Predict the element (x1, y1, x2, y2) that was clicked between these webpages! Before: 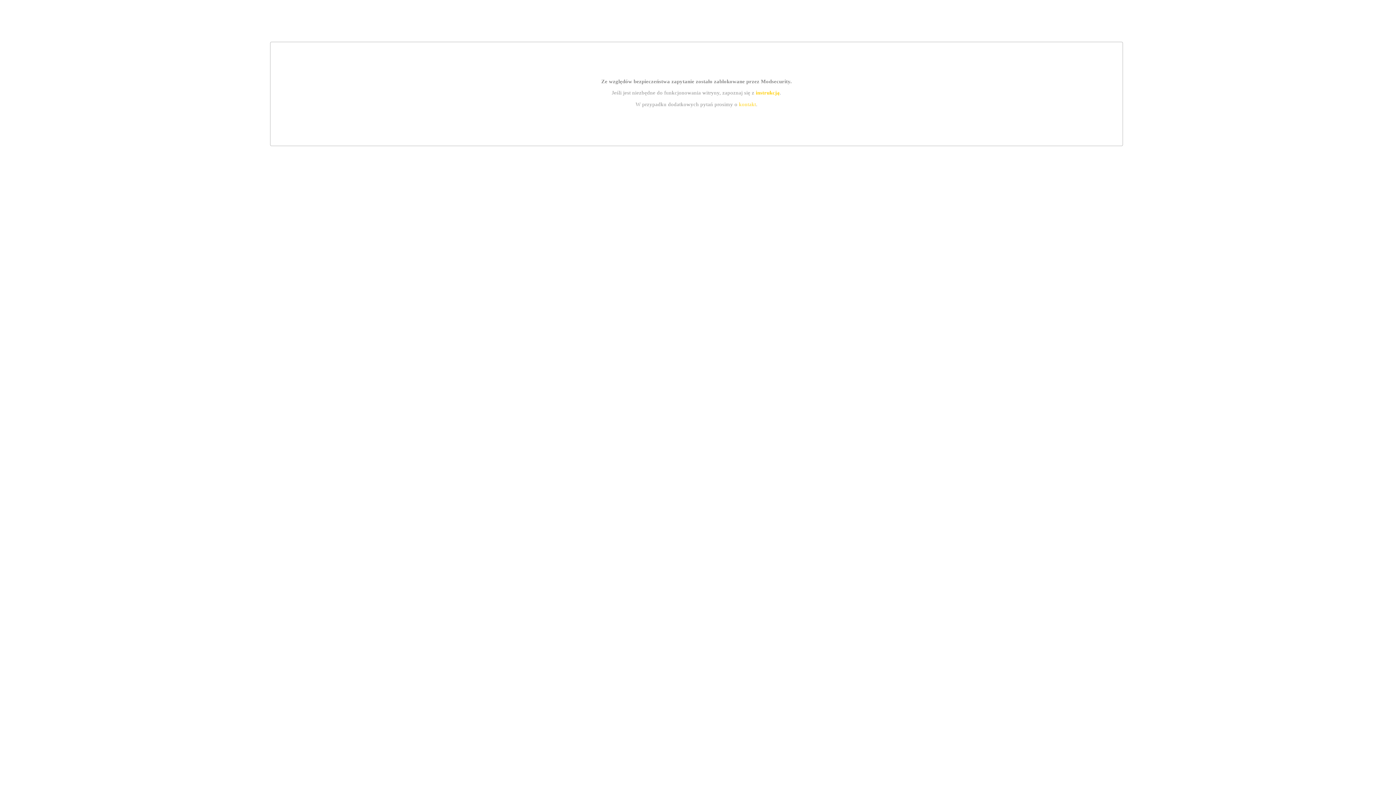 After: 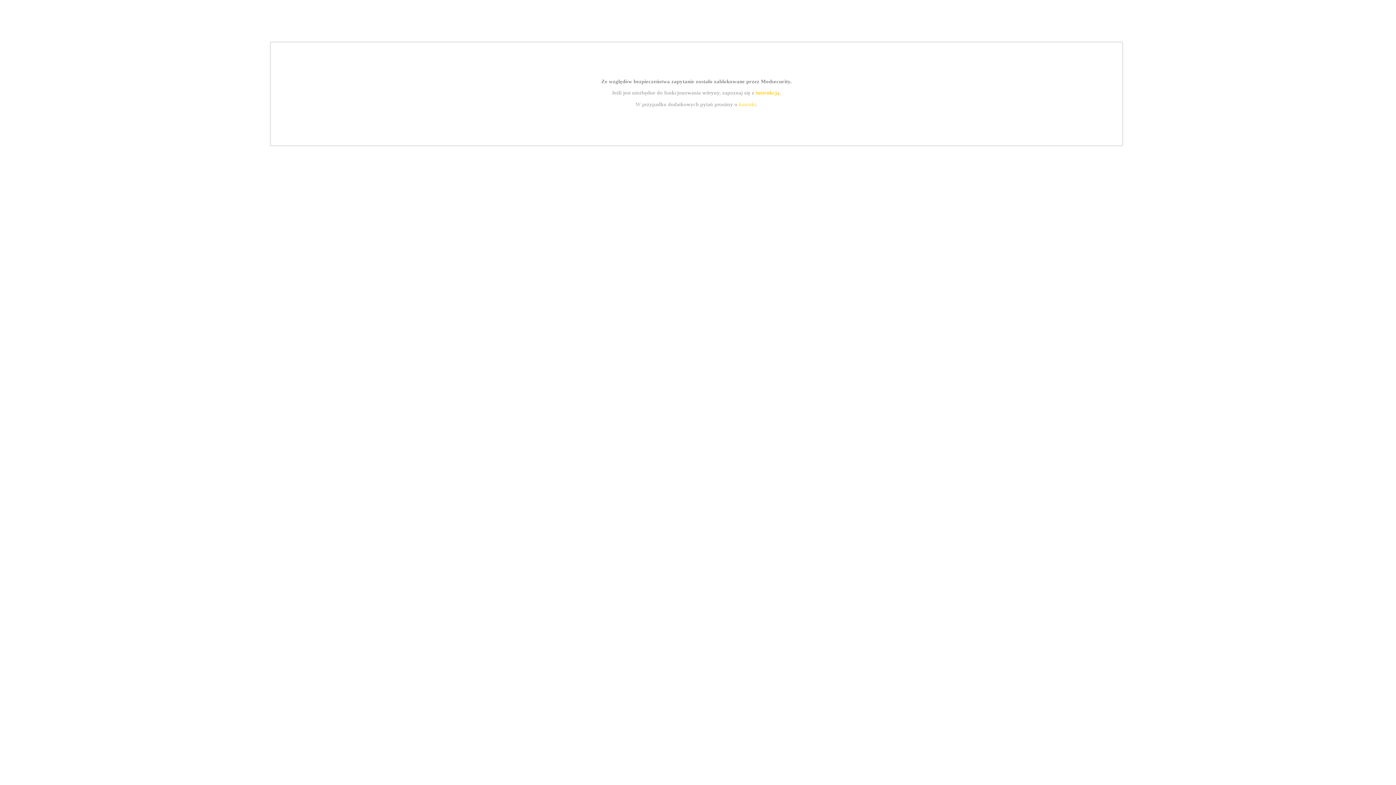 Action: bbox: (739, 101, 756, 107) label: kontakt